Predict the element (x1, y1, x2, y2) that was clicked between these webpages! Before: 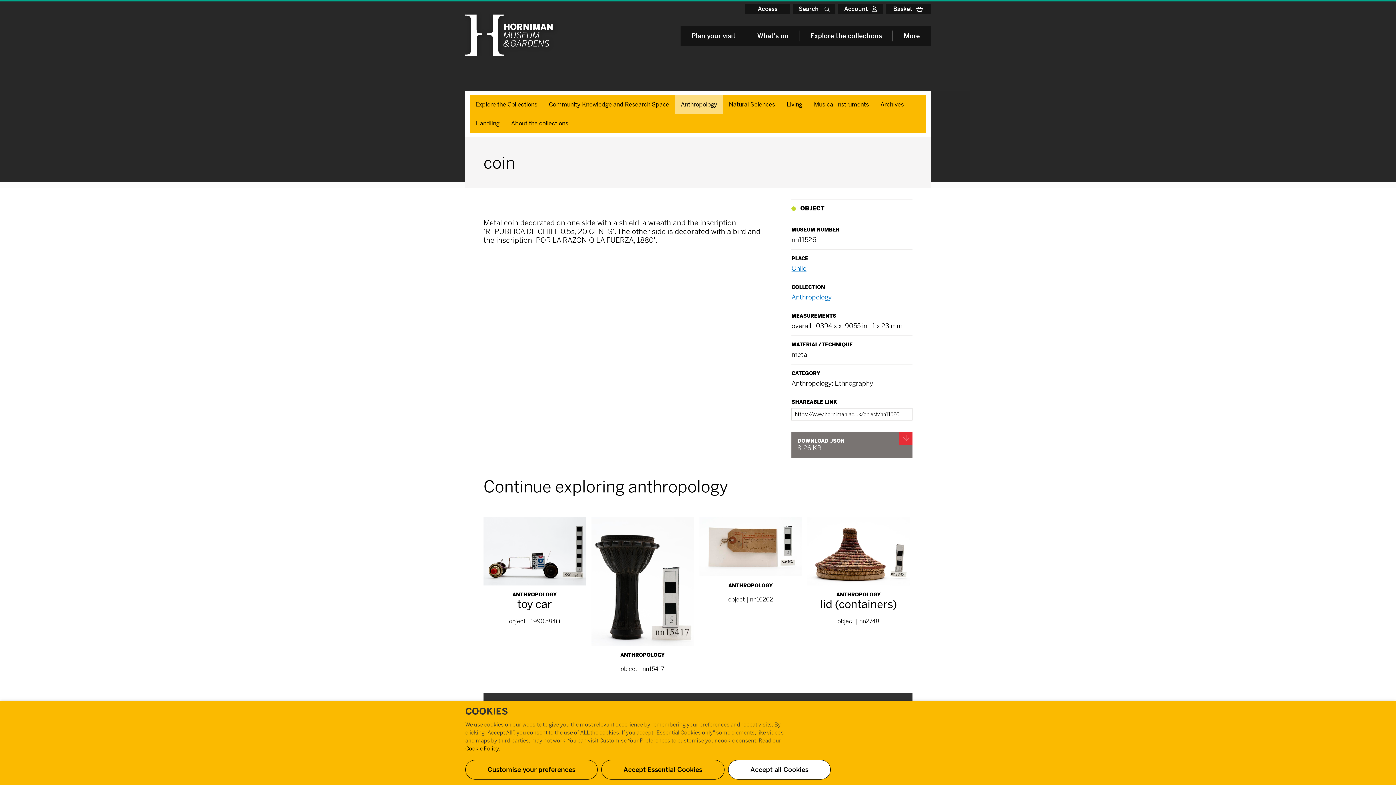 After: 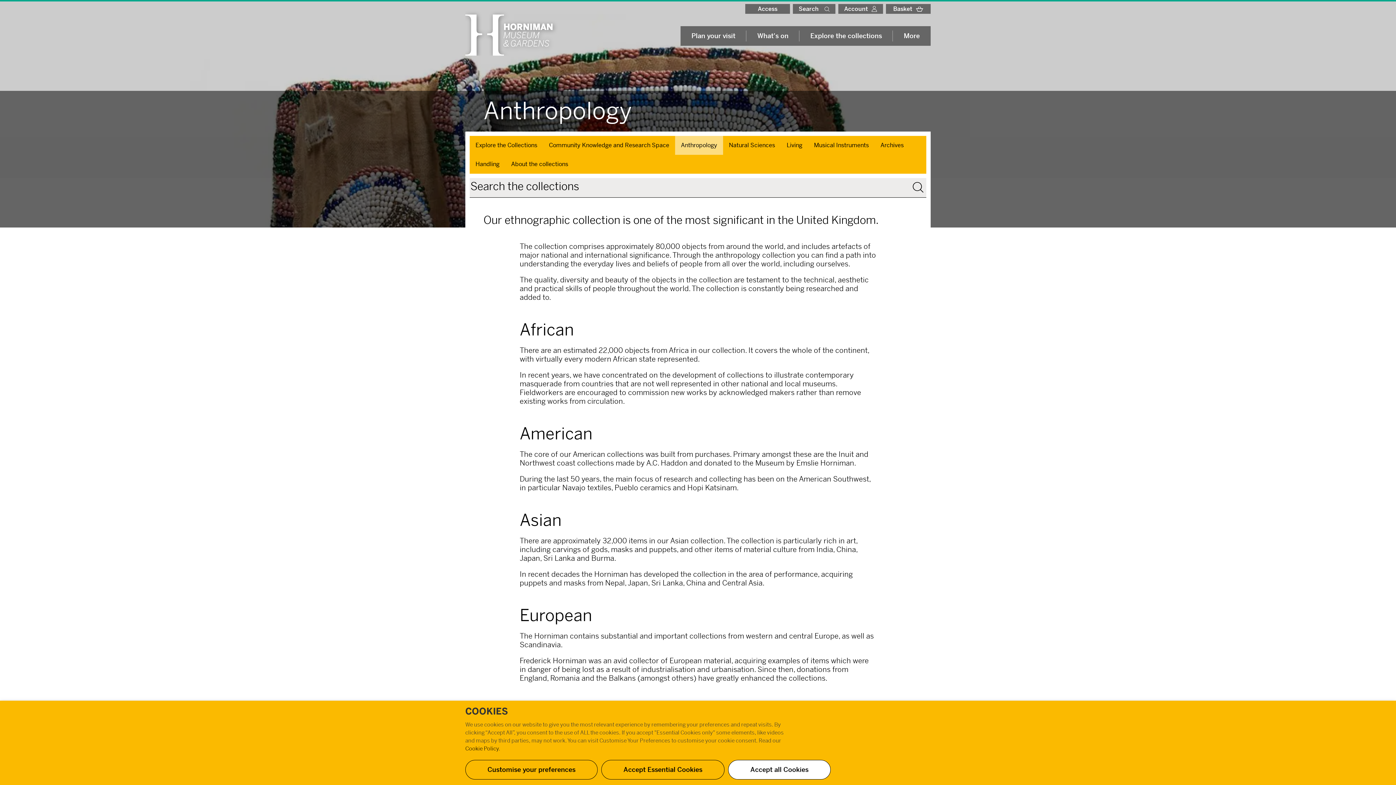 Action: bbox: (675, 95, 723, 114) label: Anthropology